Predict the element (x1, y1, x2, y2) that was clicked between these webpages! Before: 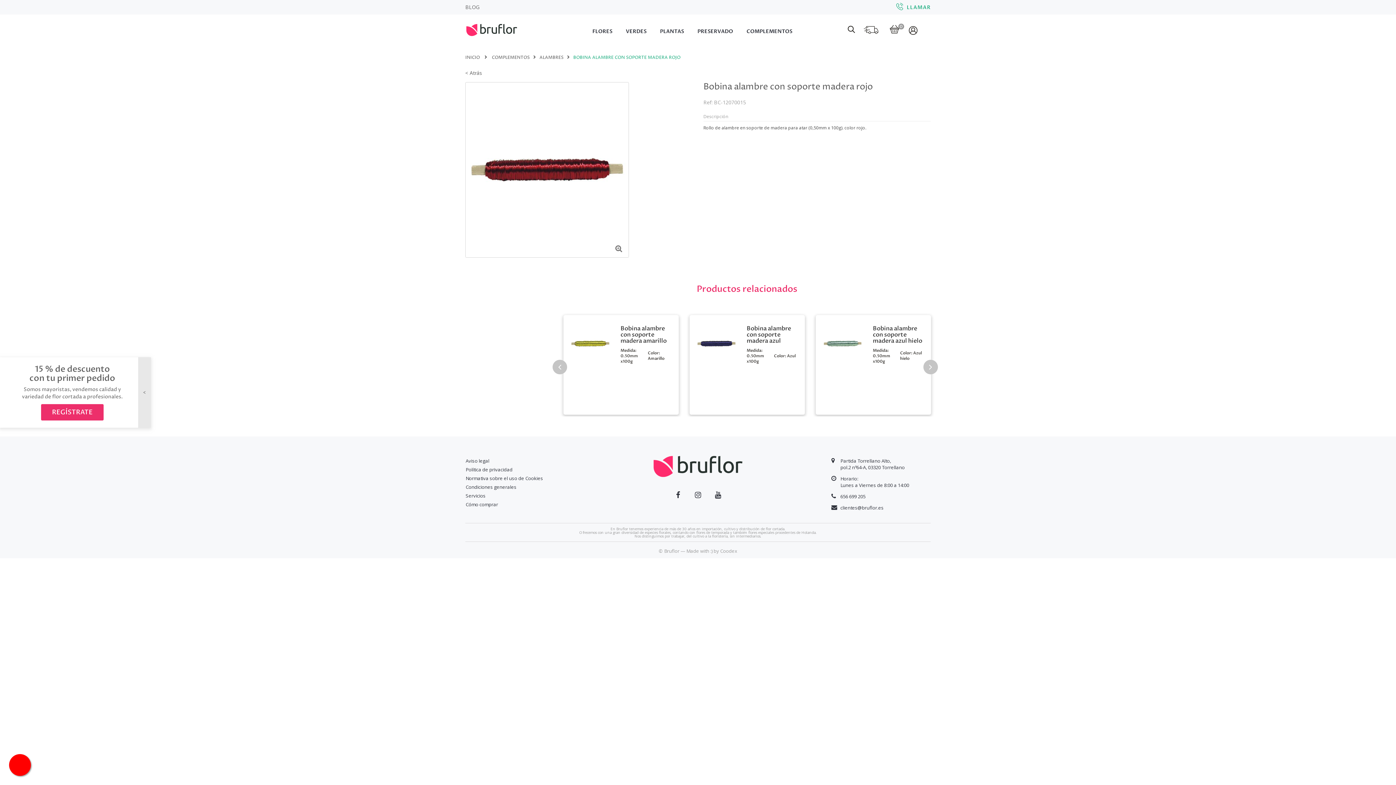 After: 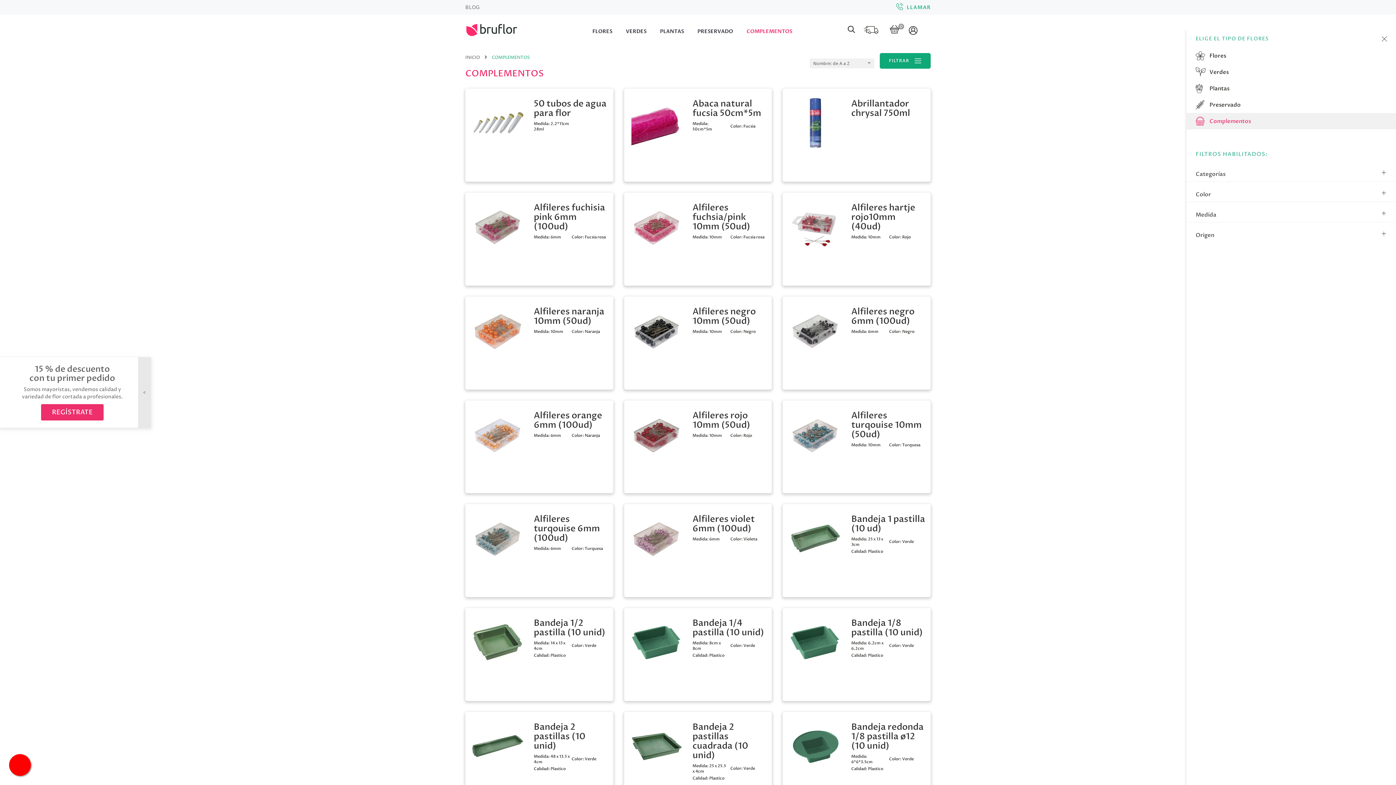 Action: bbox: (741, 22, 799, 40) label: COMPLEMENTOS